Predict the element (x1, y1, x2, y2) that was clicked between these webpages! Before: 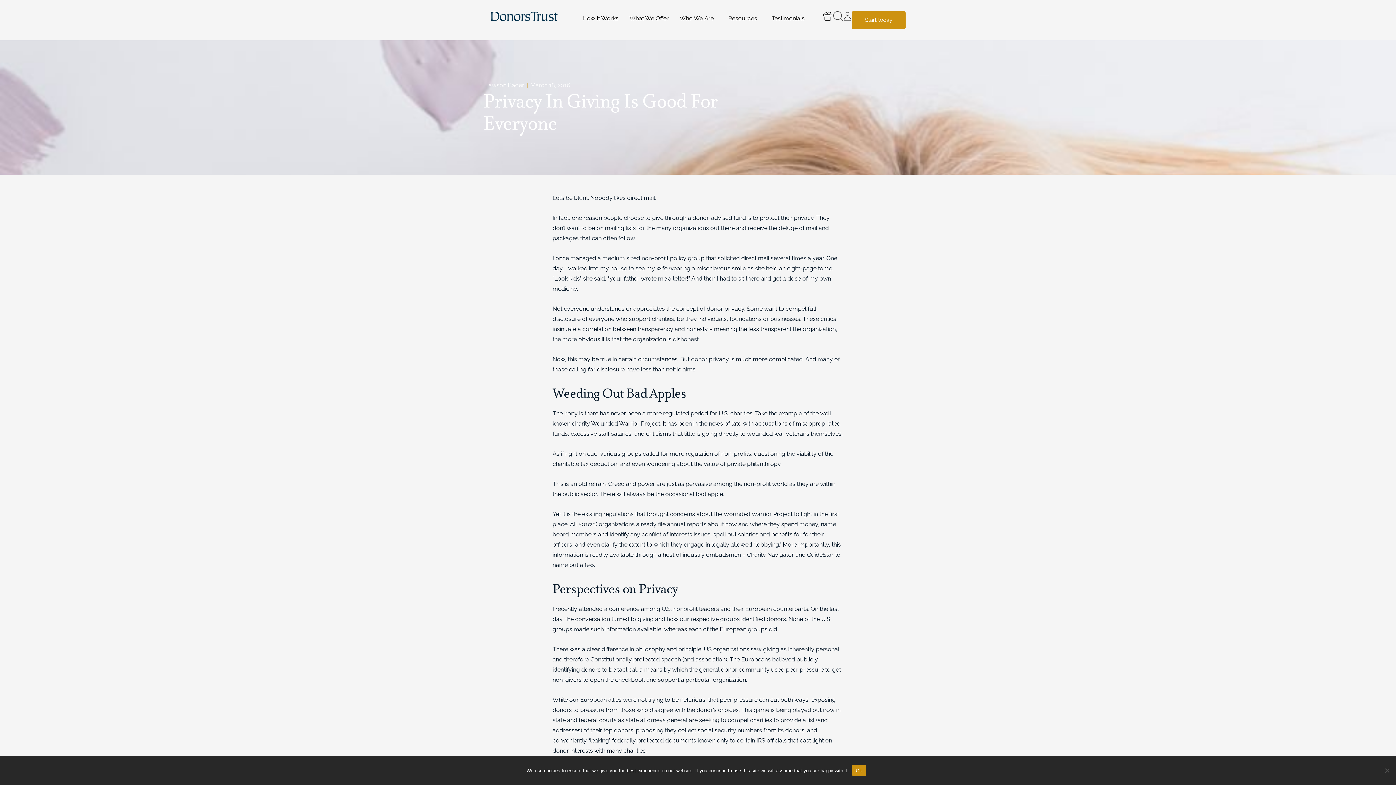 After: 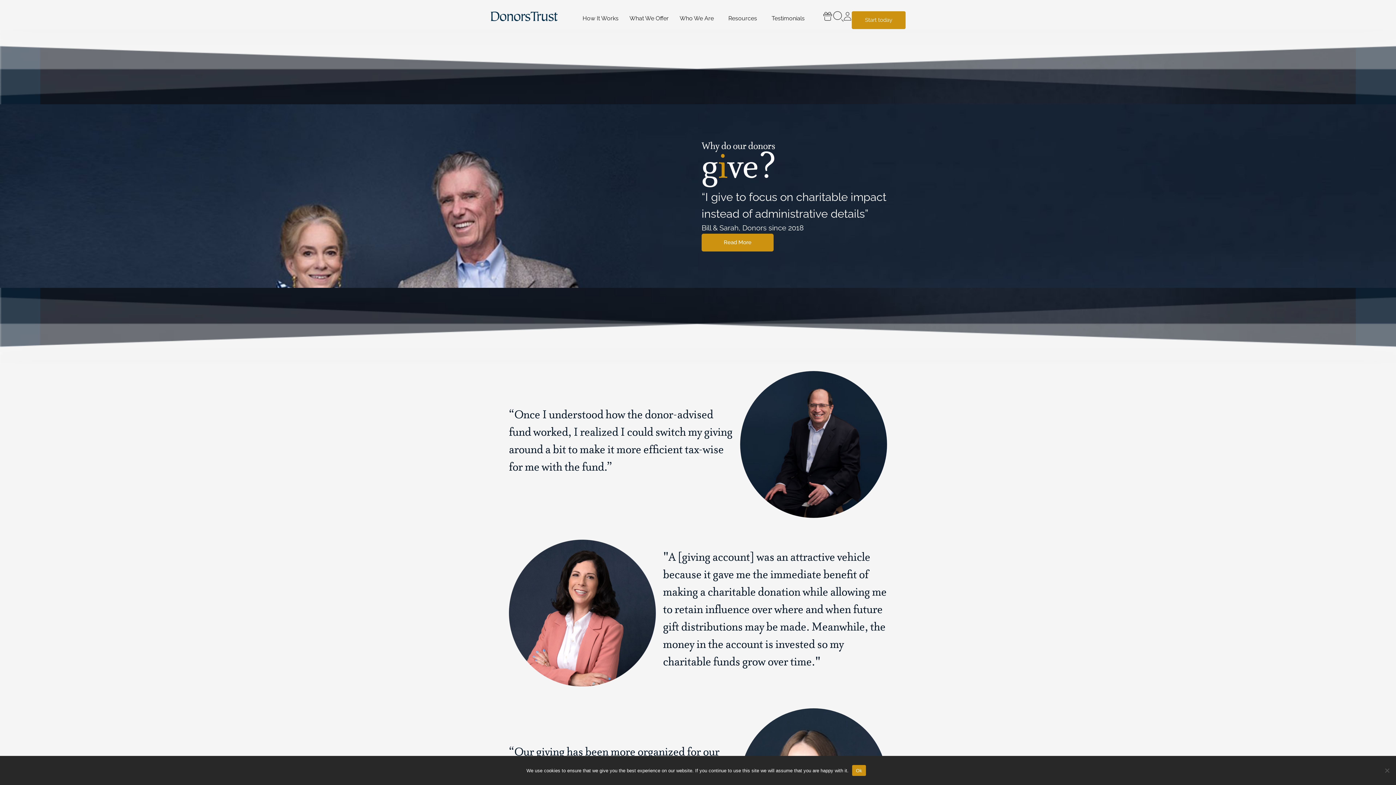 Action: label: Testimonials bbox: (766, 10, 810, 26)